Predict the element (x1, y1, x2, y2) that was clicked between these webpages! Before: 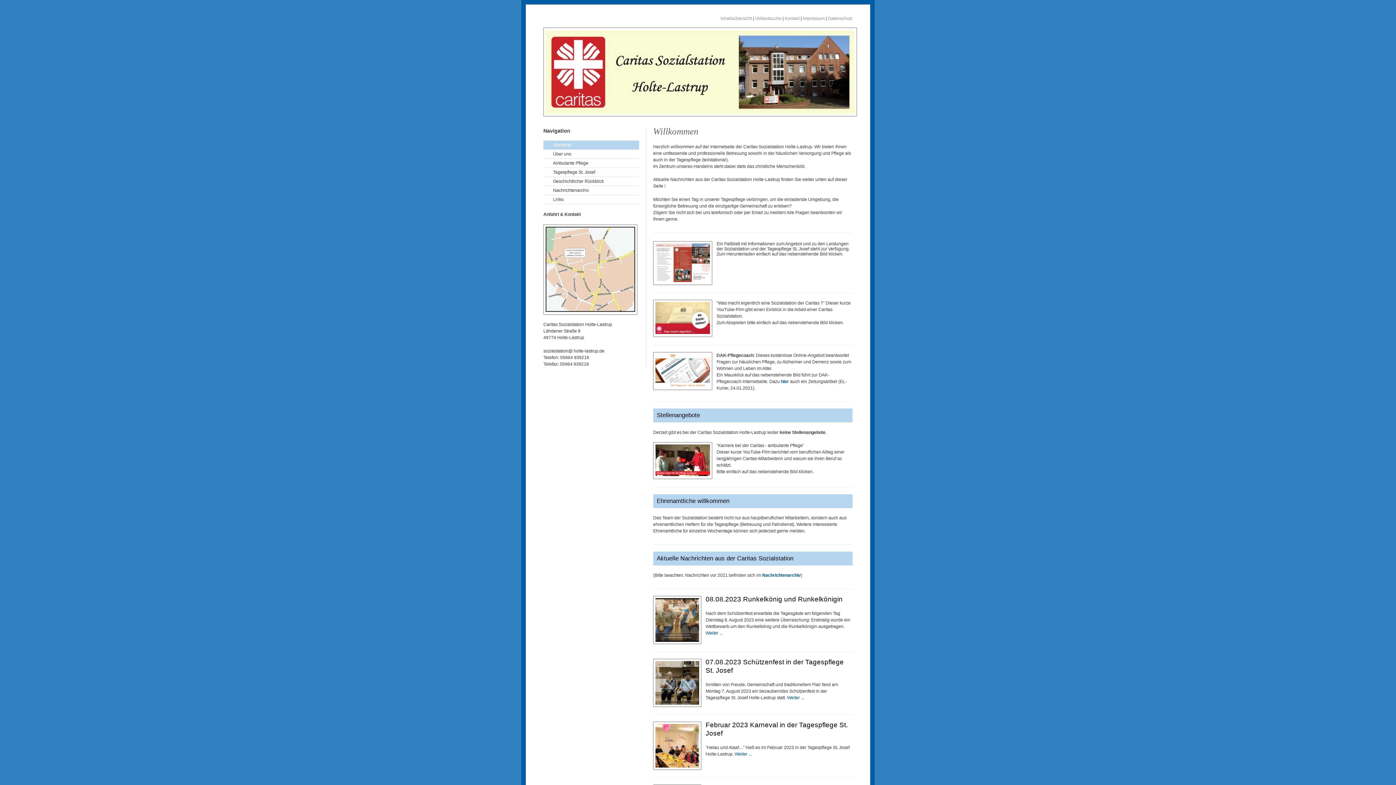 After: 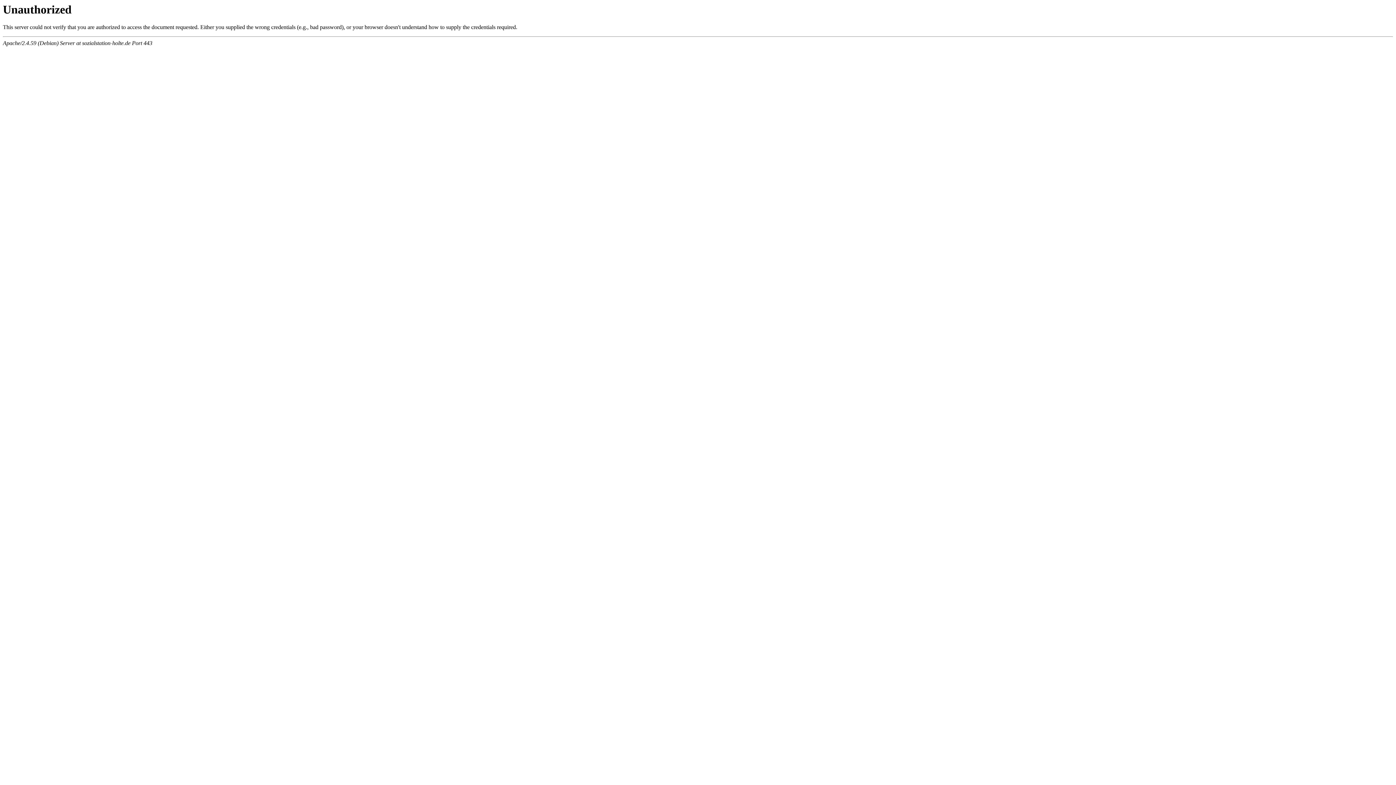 Action: bbox: (762, 573, 800, 578) label: Nachrichtenarchiv